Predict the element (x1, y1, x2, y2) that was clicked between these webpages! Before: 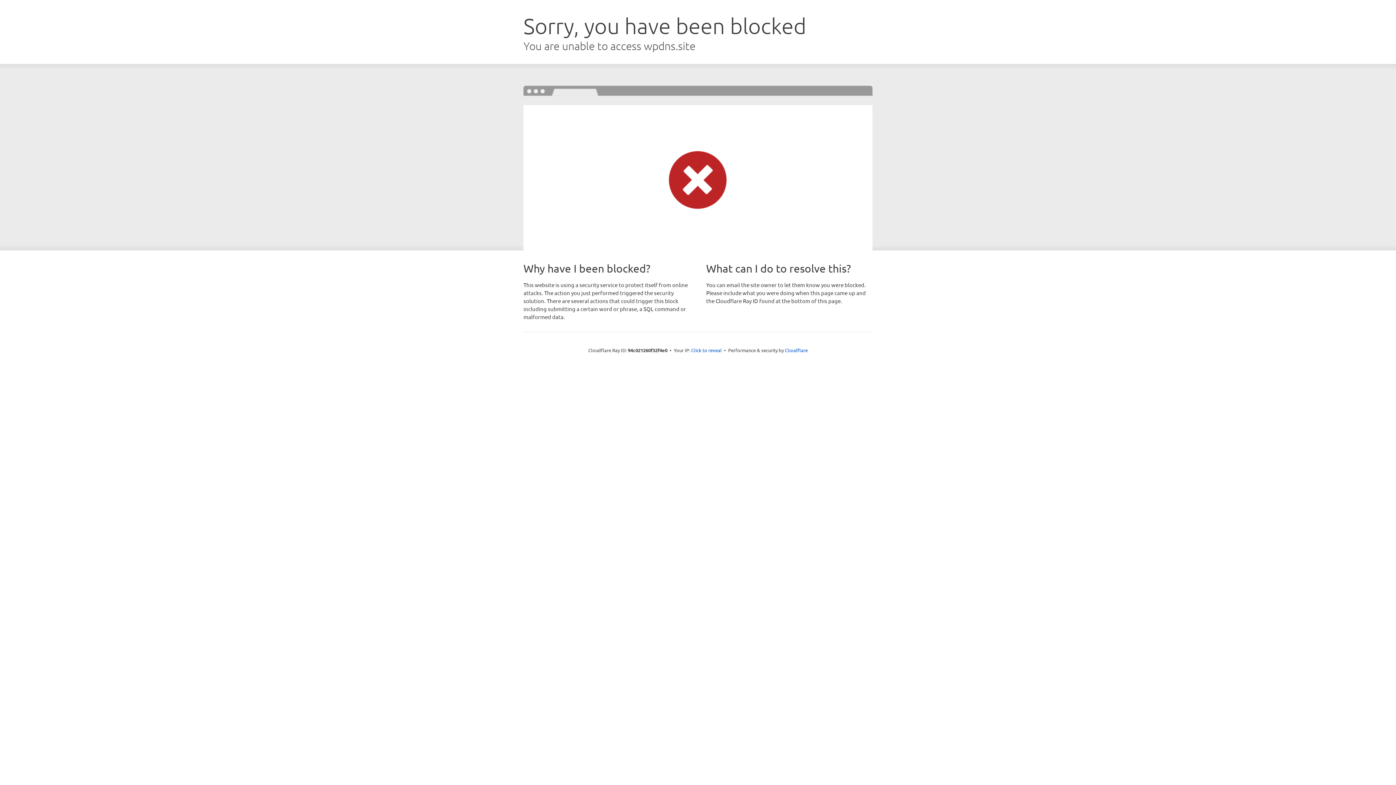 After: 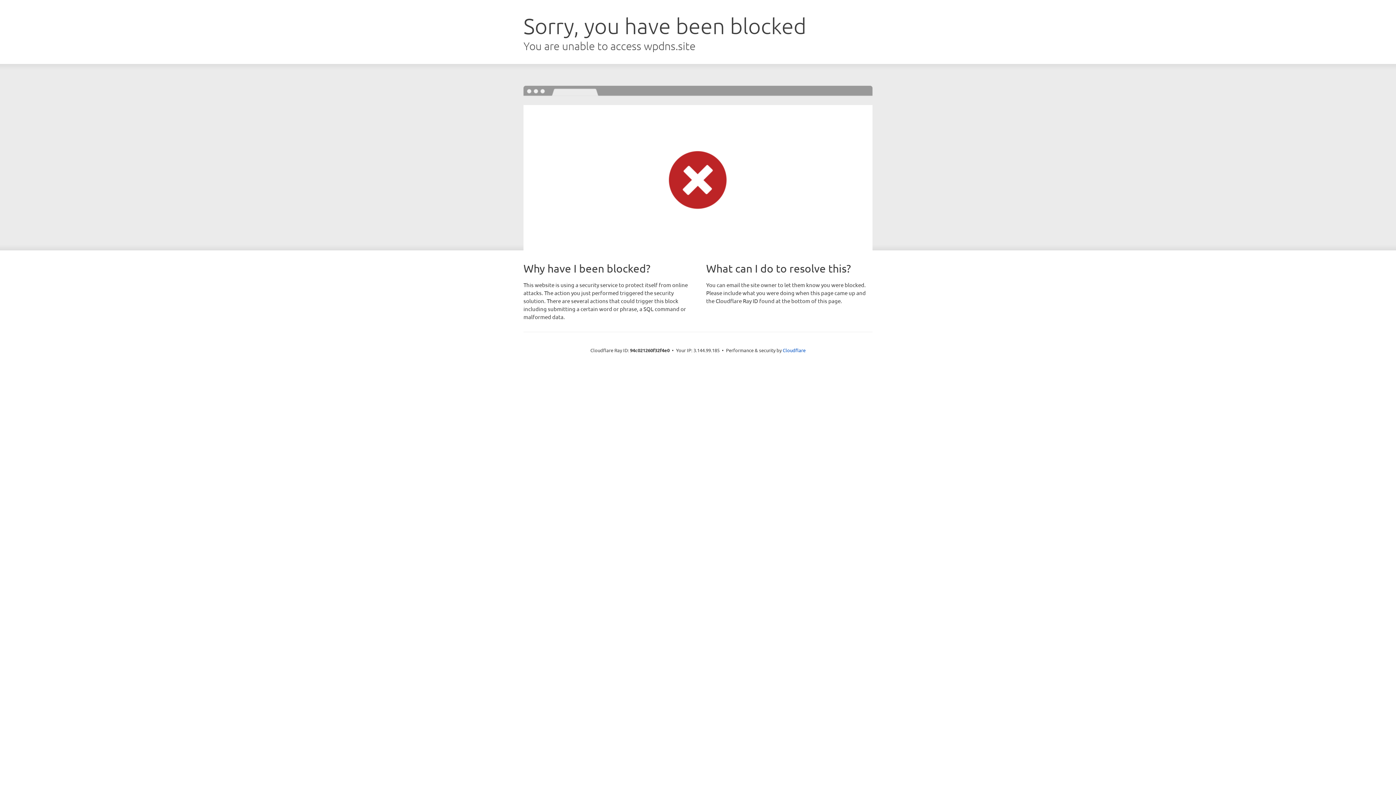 Action: bbox: (691, 346, 722, 353) label: Click to reveal